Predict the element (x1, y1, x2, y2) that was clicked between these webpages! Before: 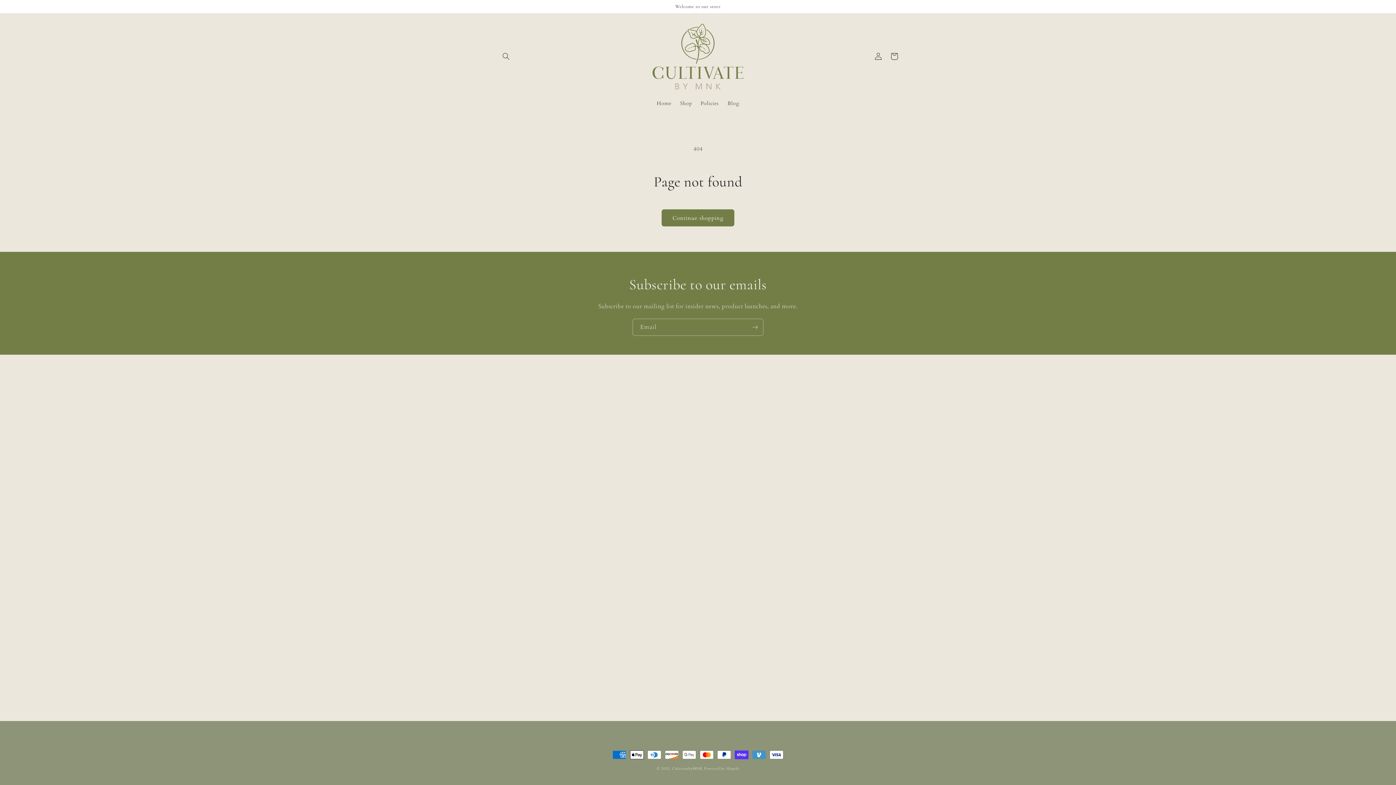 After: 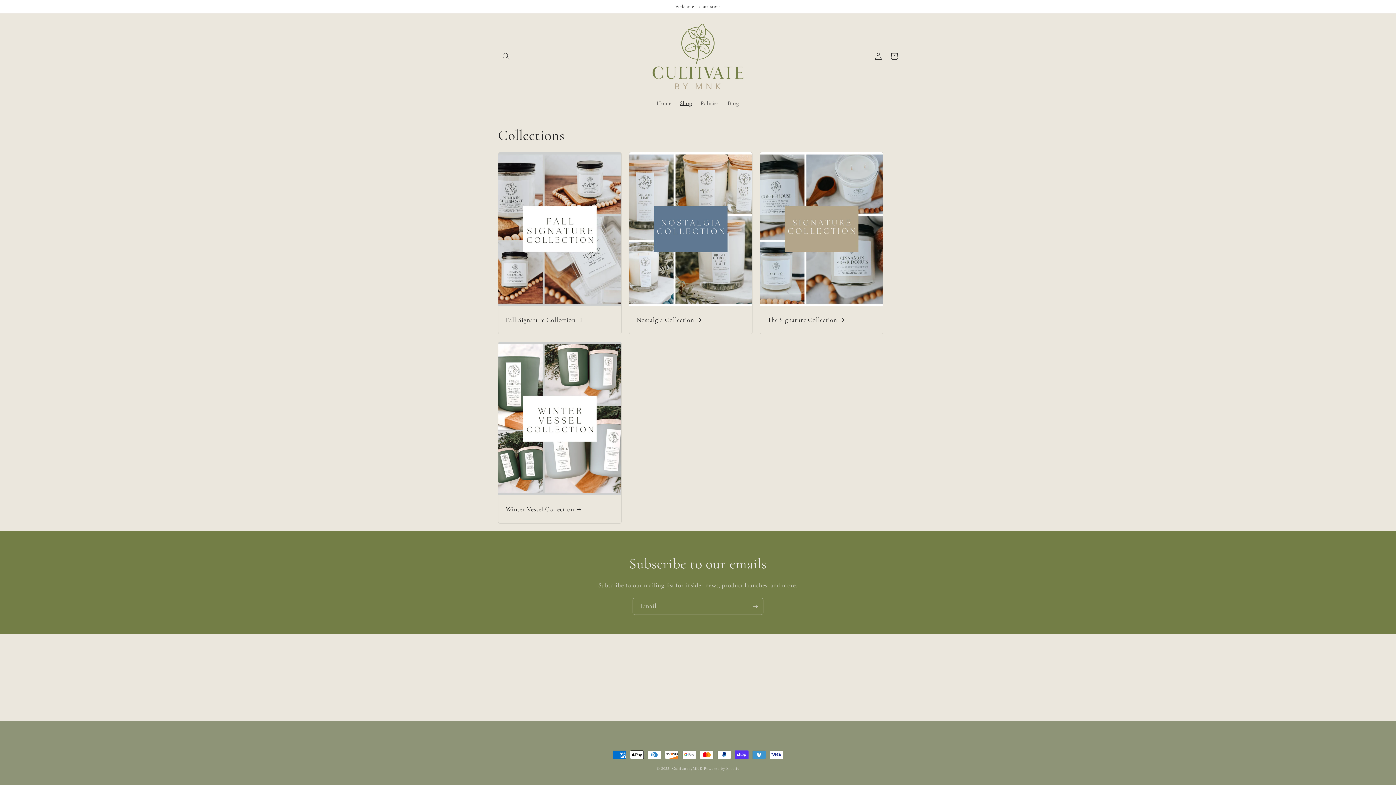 Action: label: Shop bbox: (675, 96, 696, 111)